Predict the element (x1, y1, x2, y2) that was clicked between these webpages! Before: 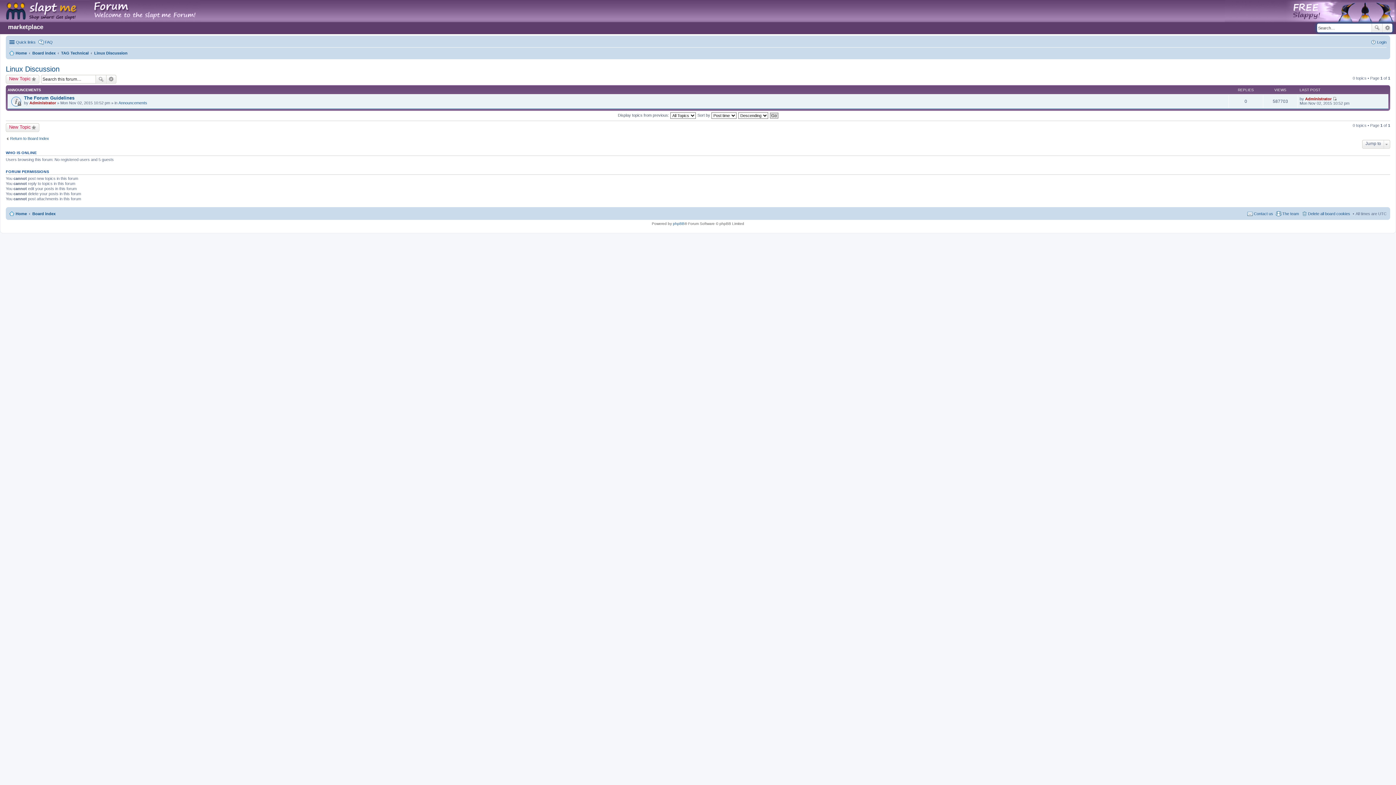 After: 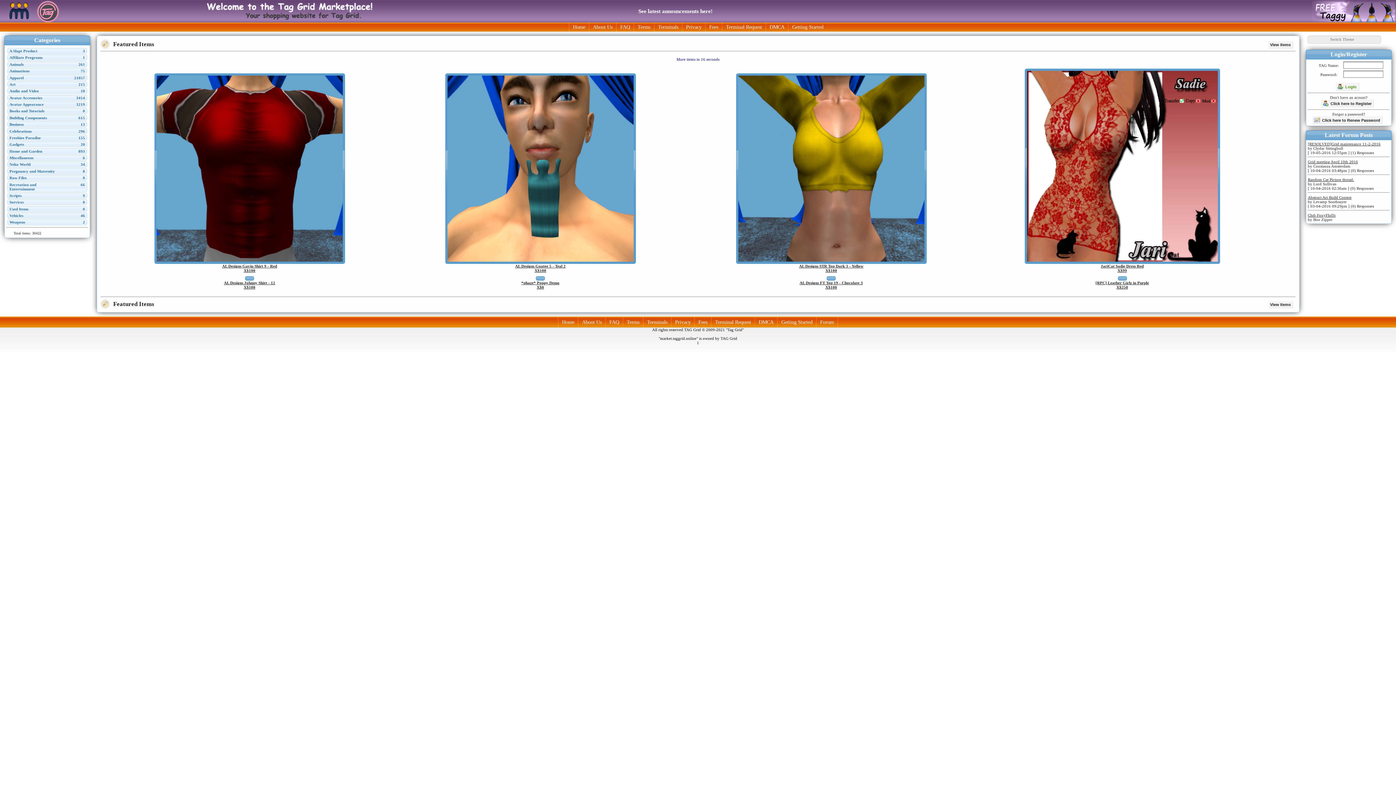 Action: bbox: (8, 23, 43, 30) label: marketplace